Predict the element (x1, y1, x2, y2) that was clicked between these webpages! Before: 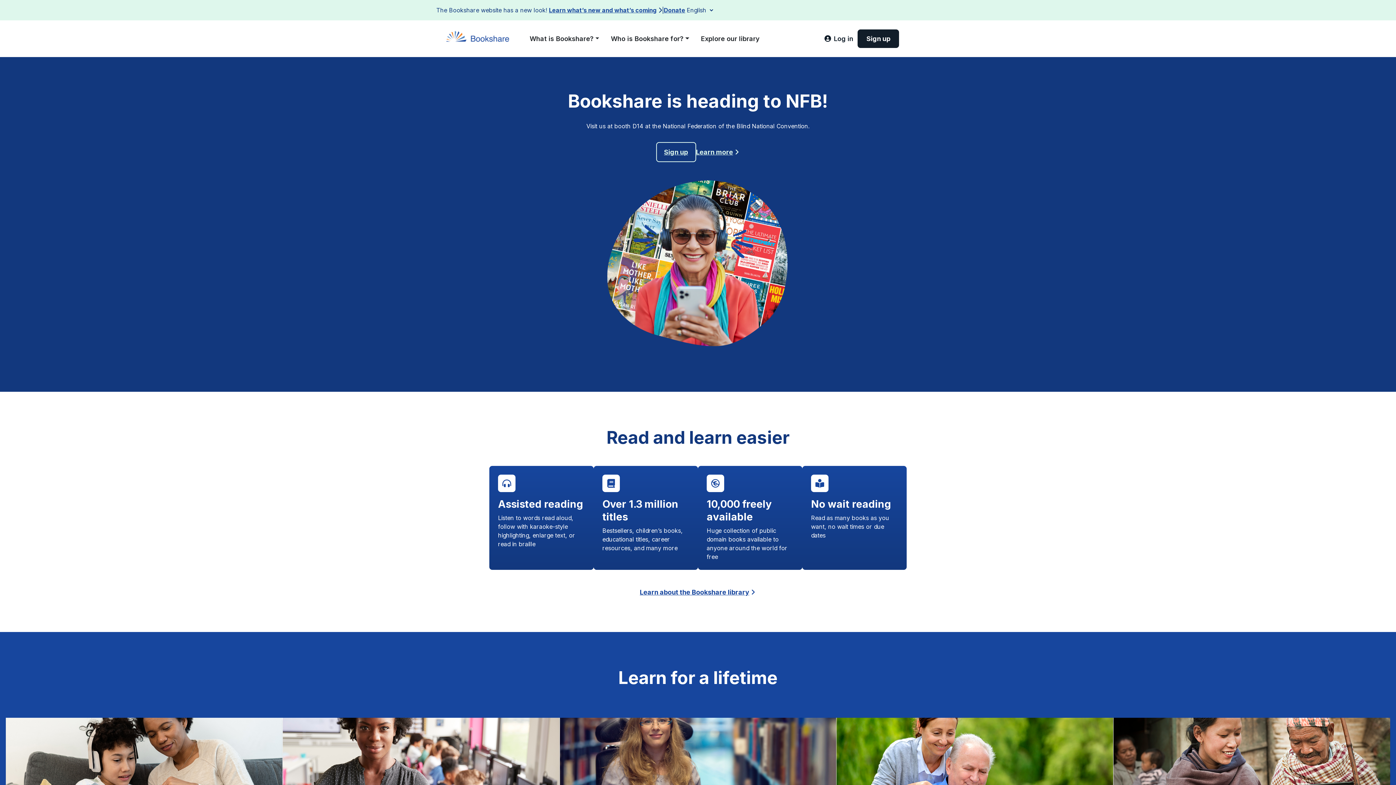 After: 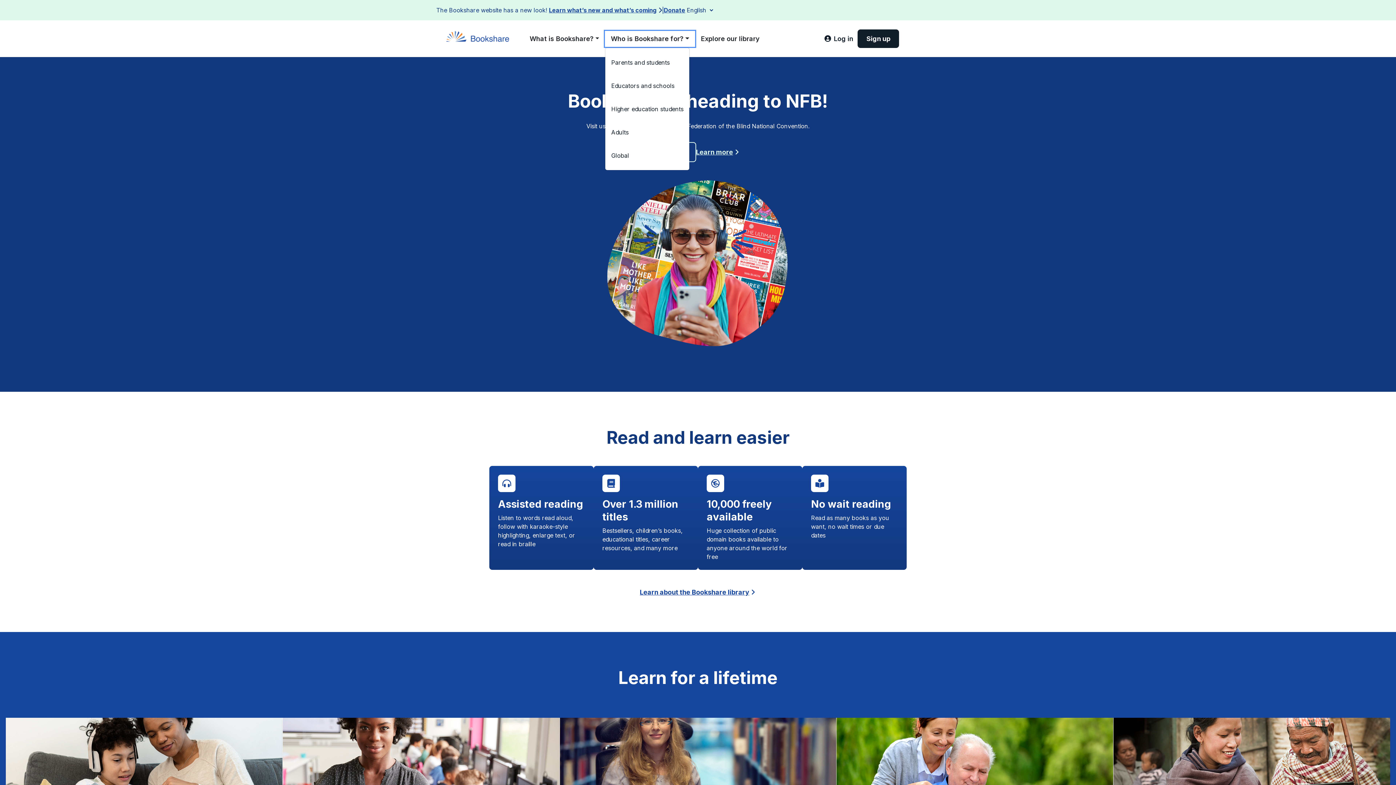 Action: bbox: (605, 30, 695, 46) label: Who is Bookshare for?